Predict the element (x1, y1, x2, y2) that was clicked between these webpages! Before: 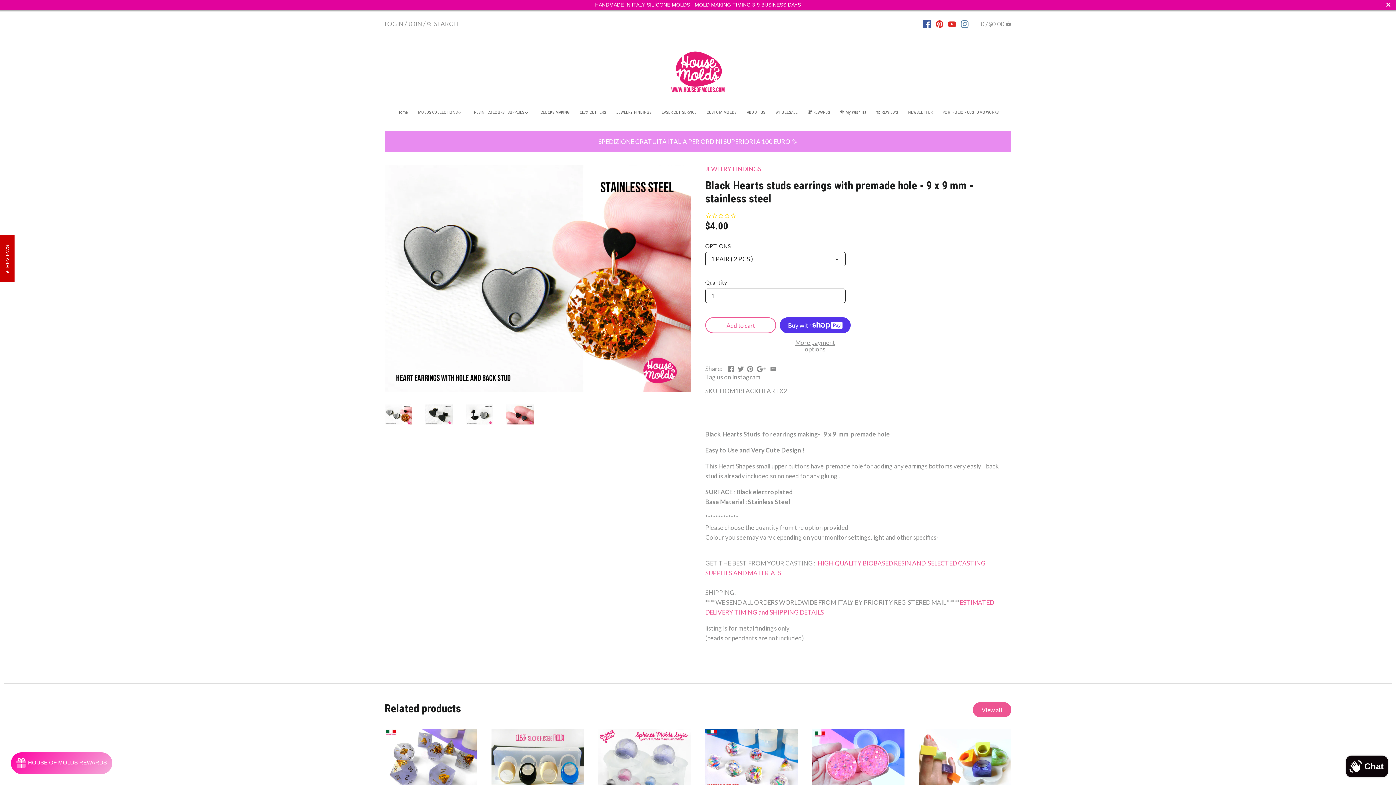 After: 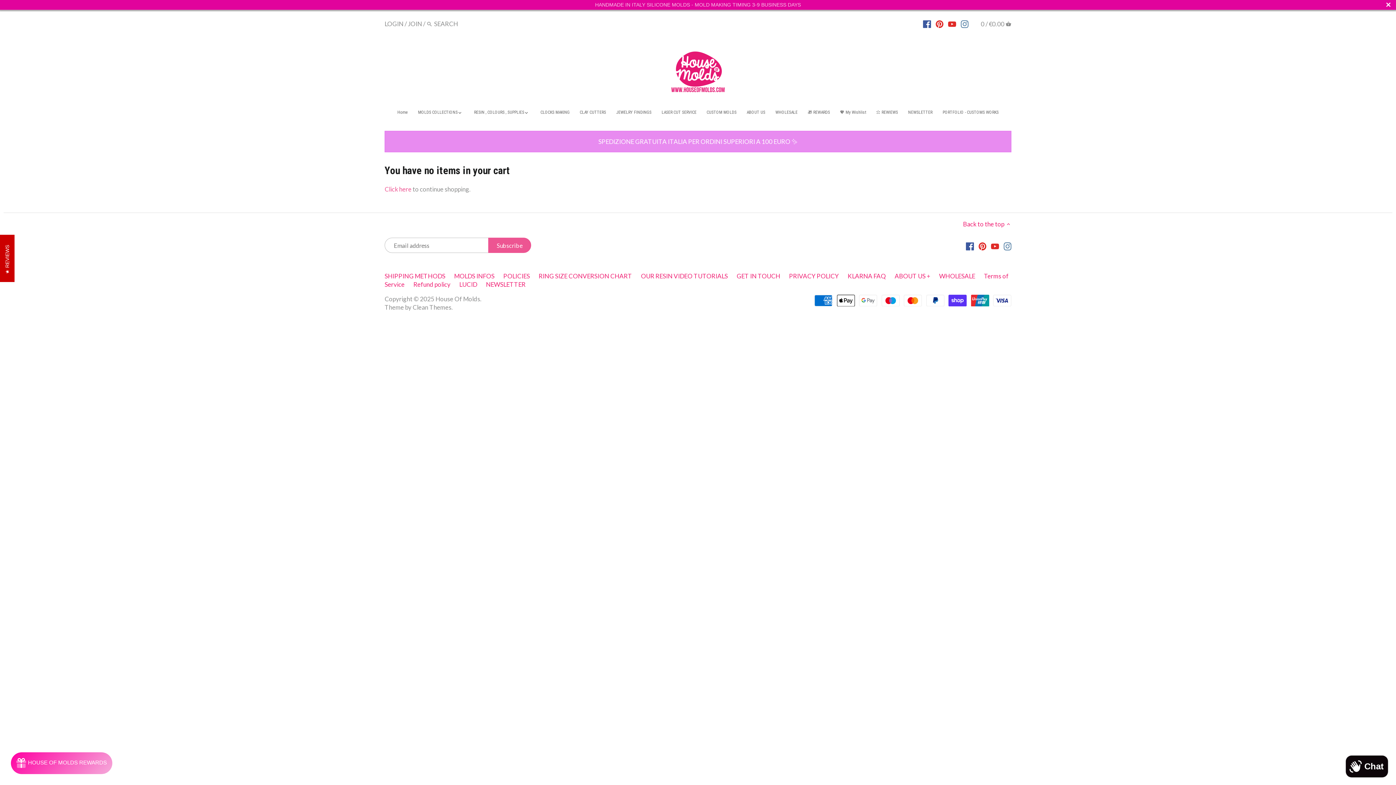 Action: label: 0 / $0.00  bbox: (981, 16, 1011, 30)